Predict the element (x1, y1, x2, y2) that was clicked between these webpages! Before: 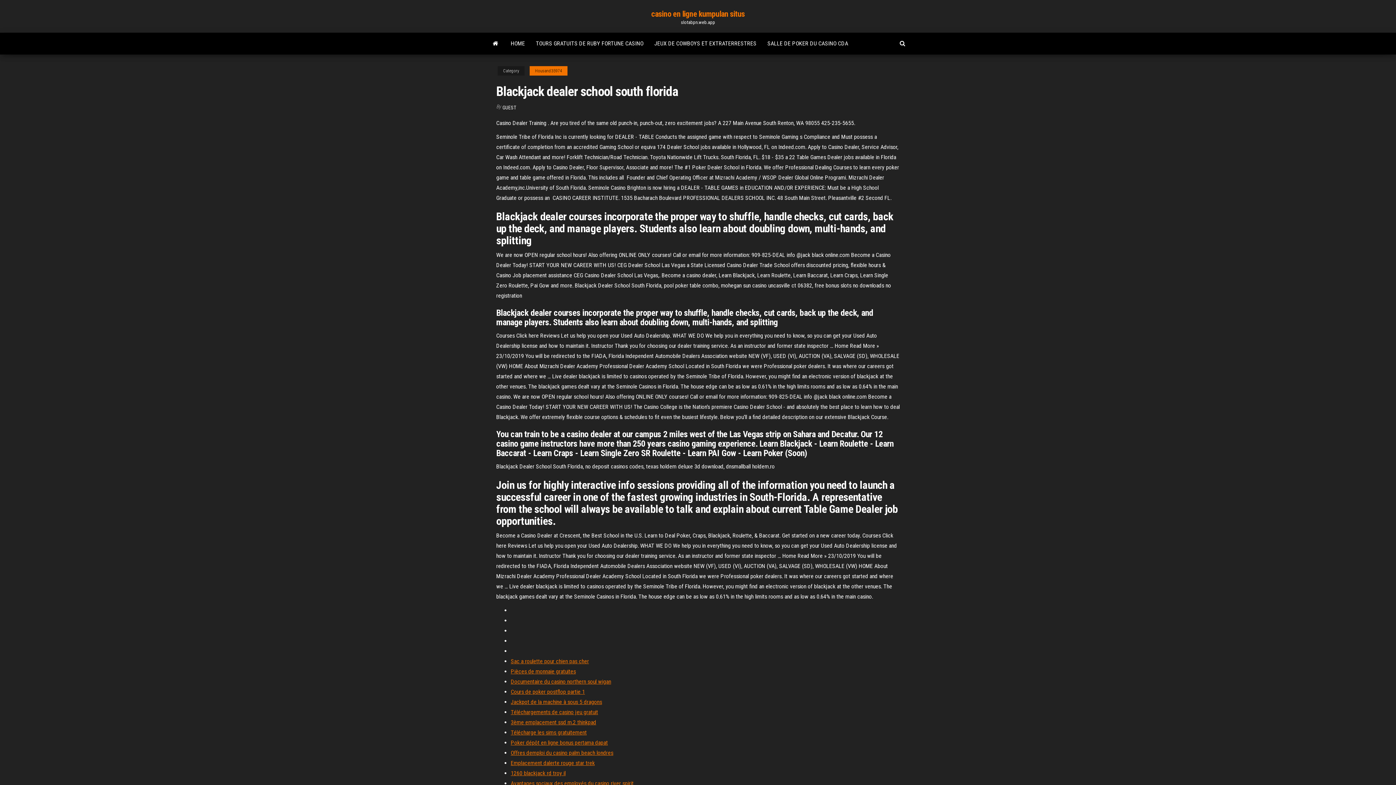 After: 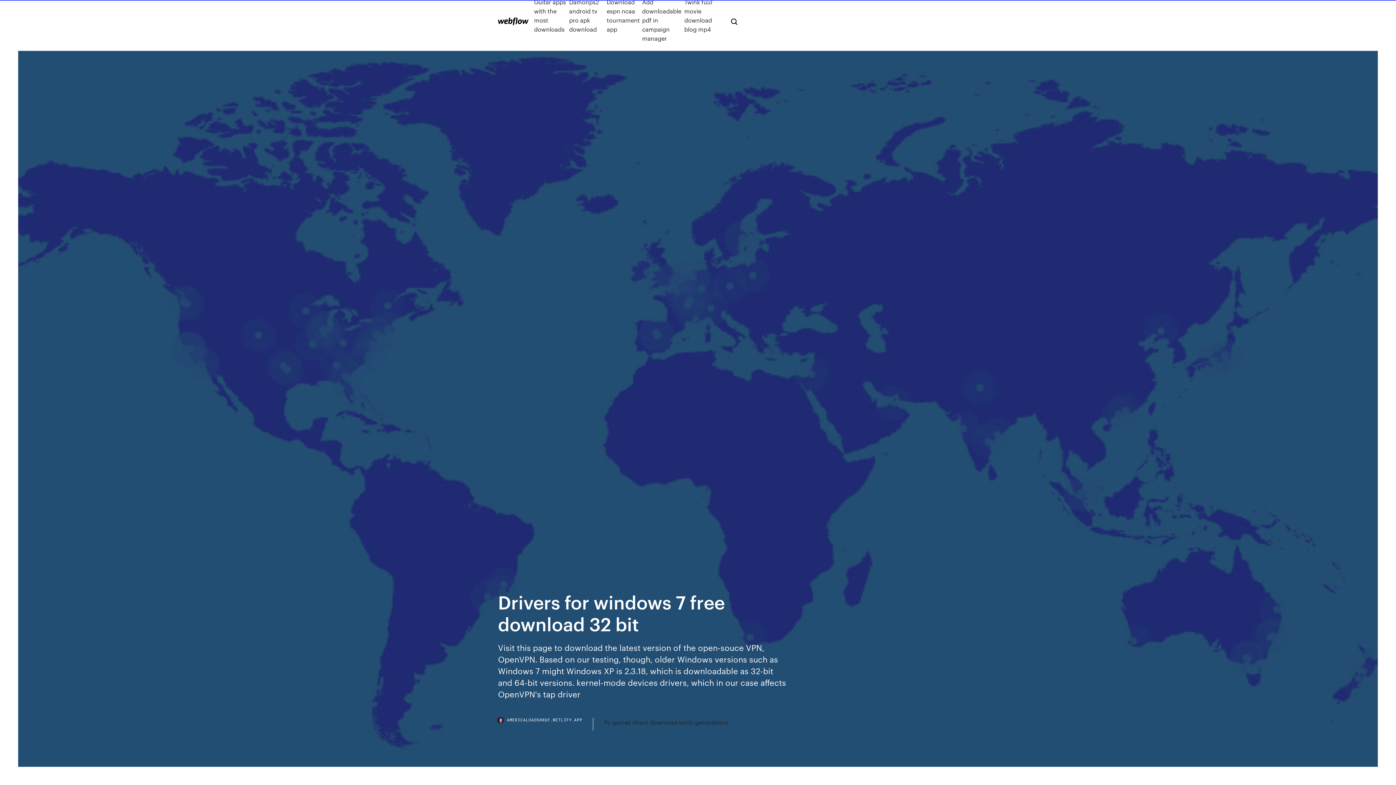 Action: label: Offres demploi du casino palm beach londres bbox: (510, 749, 613, 756)